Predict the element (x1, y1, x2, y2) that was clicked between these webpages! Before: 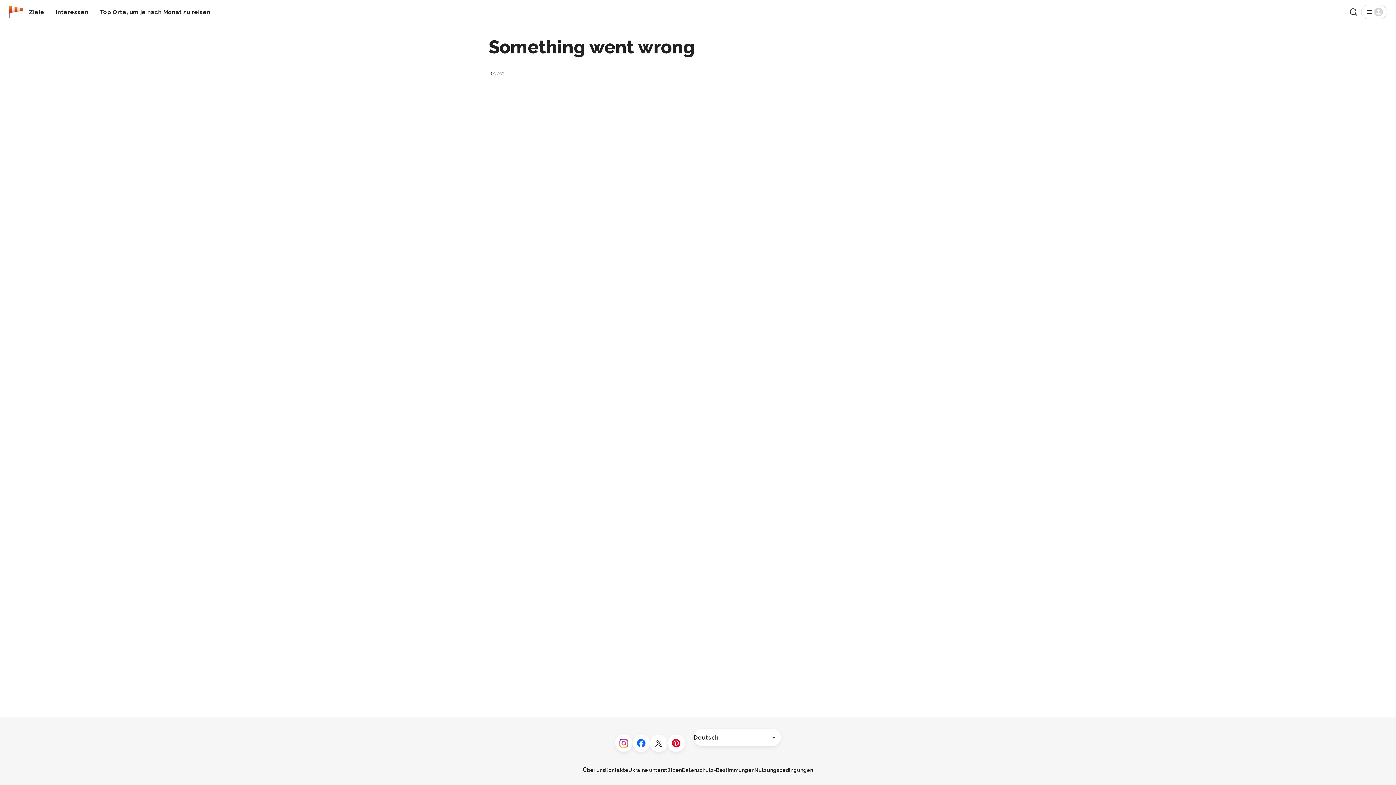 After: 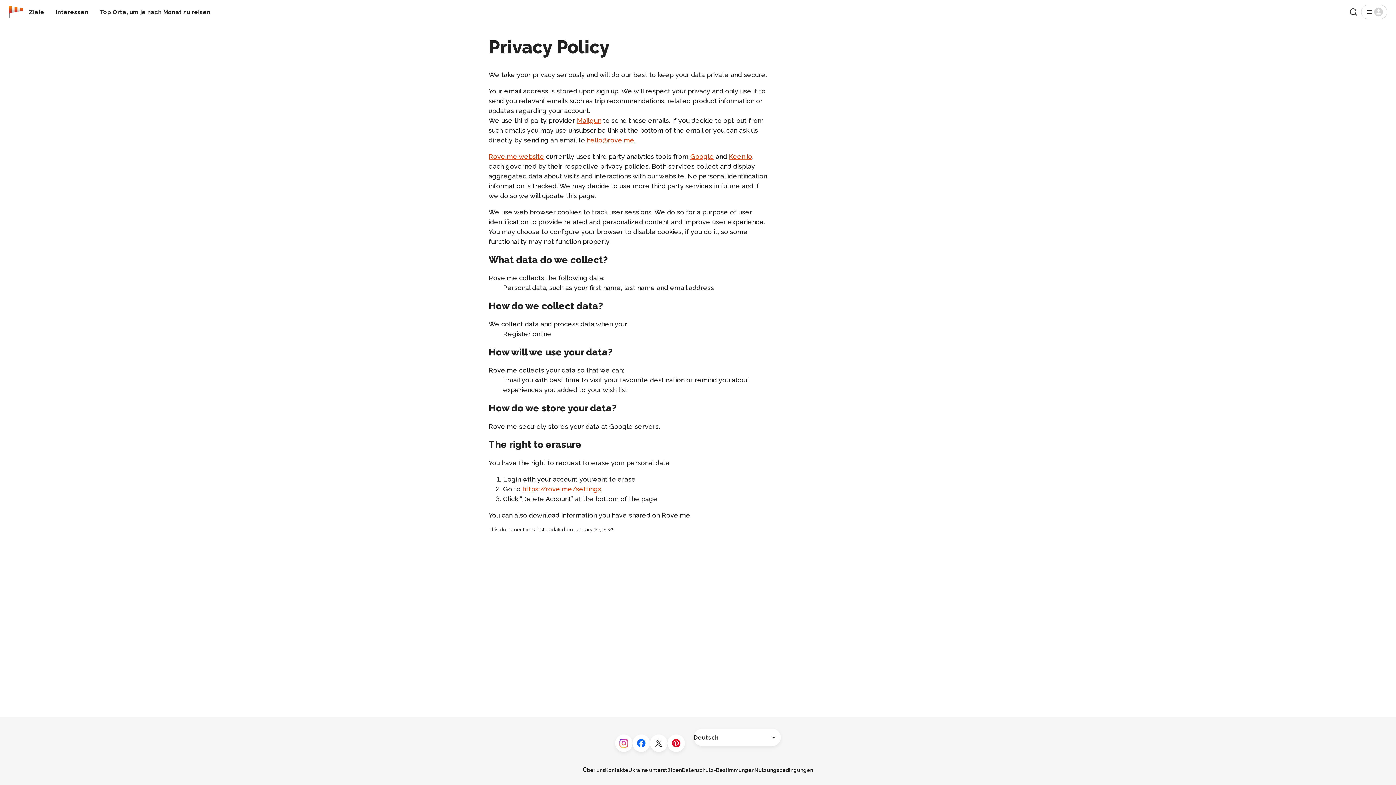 Action: bbox: (682, 767, 754, 773) label: Datenschutz-Bestimmungen